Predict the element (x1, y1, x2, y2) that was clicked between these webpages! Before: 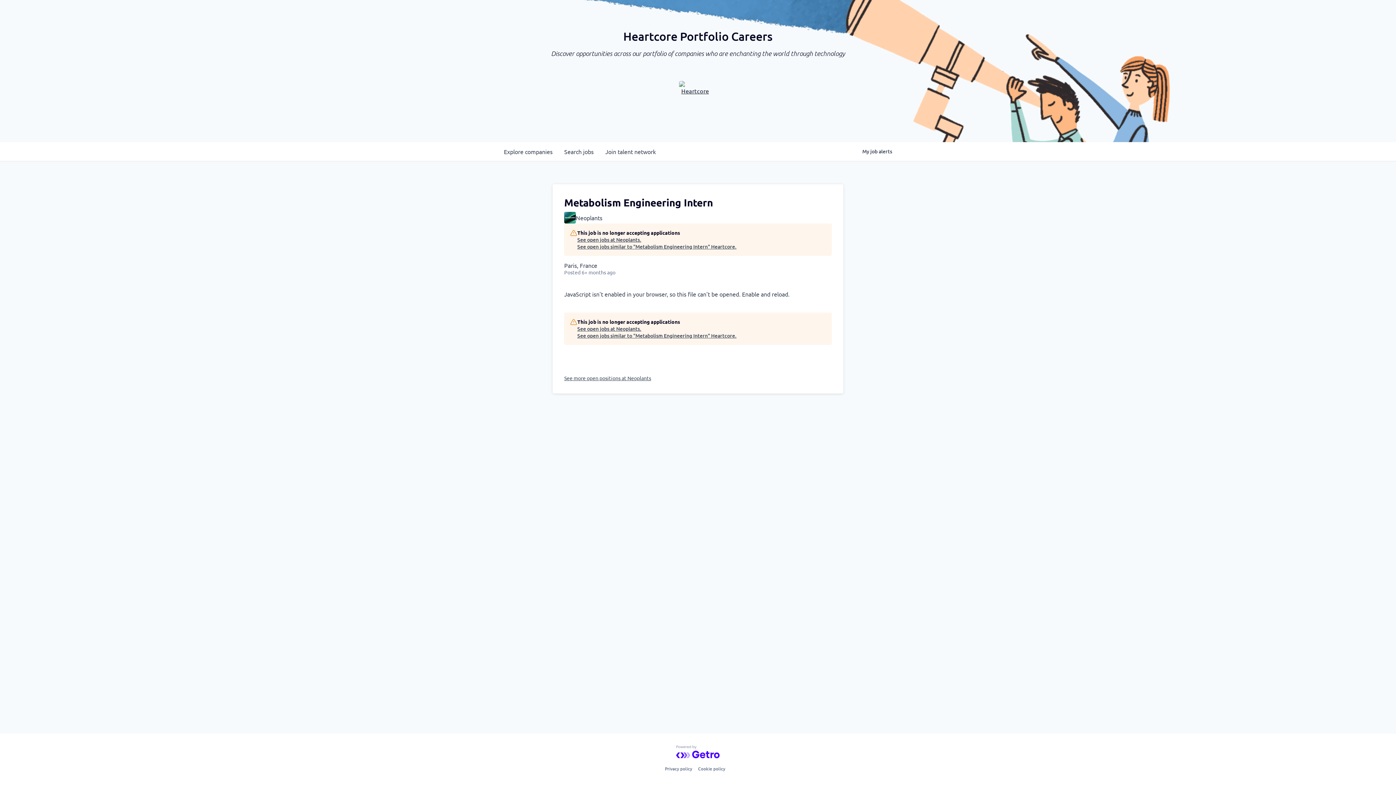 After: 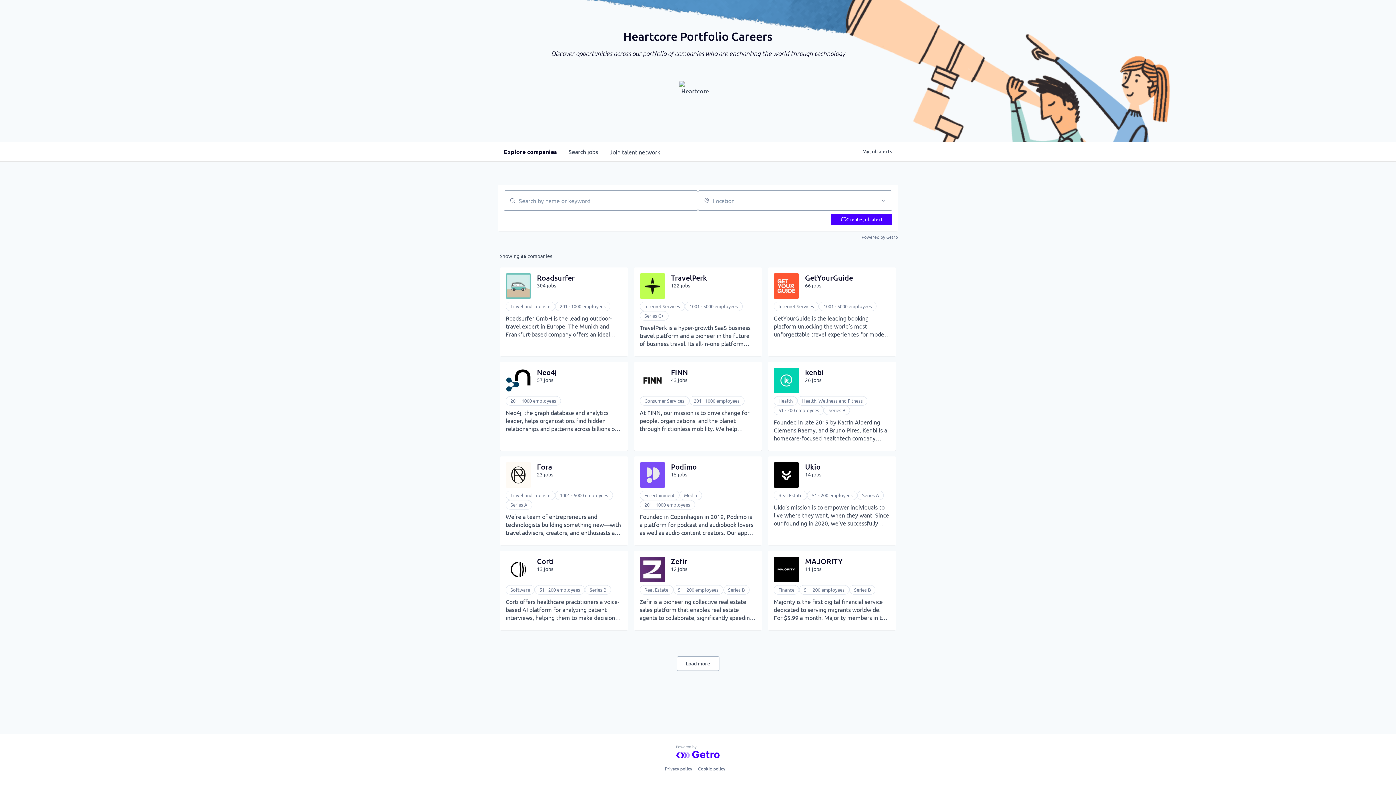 Action: label: Explore 
companies bbox: (498, 142, 558, 161)